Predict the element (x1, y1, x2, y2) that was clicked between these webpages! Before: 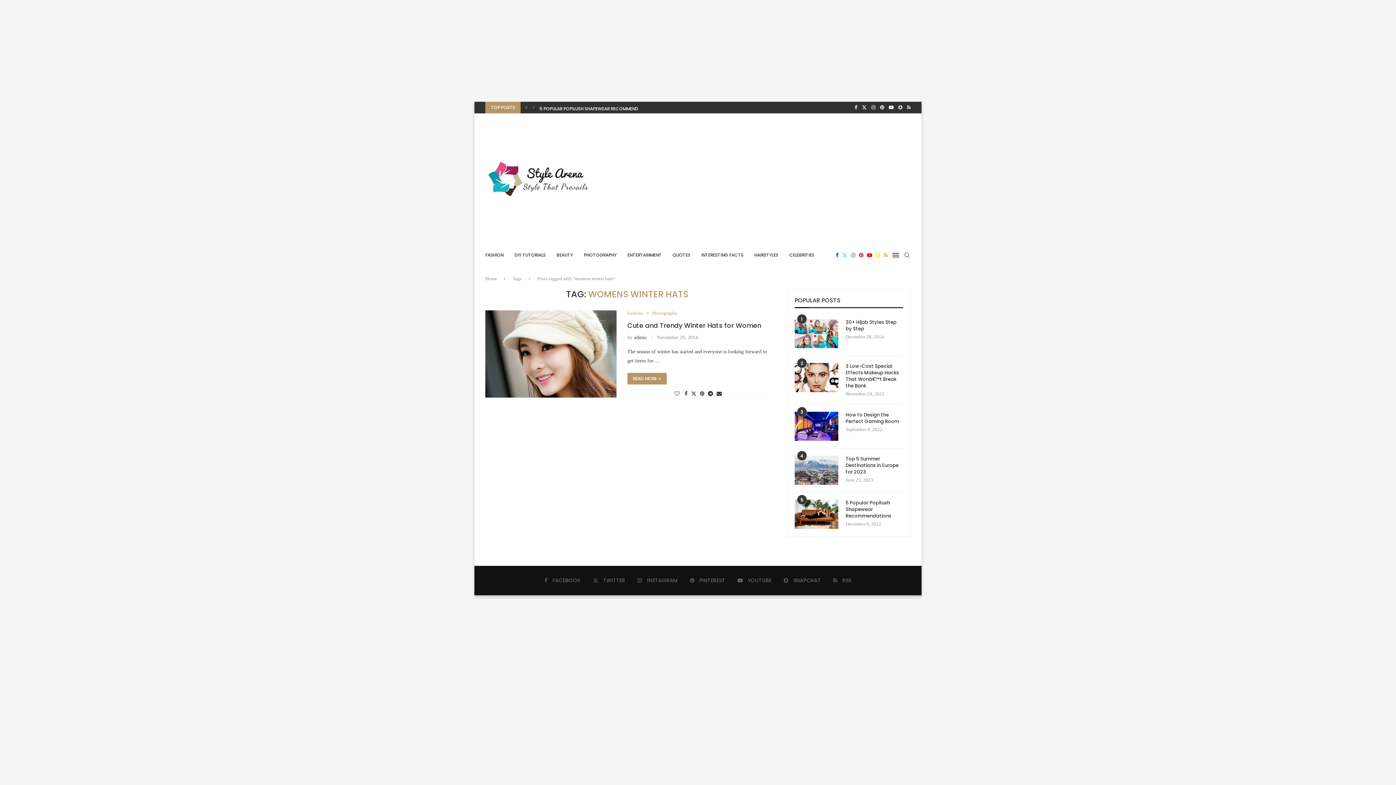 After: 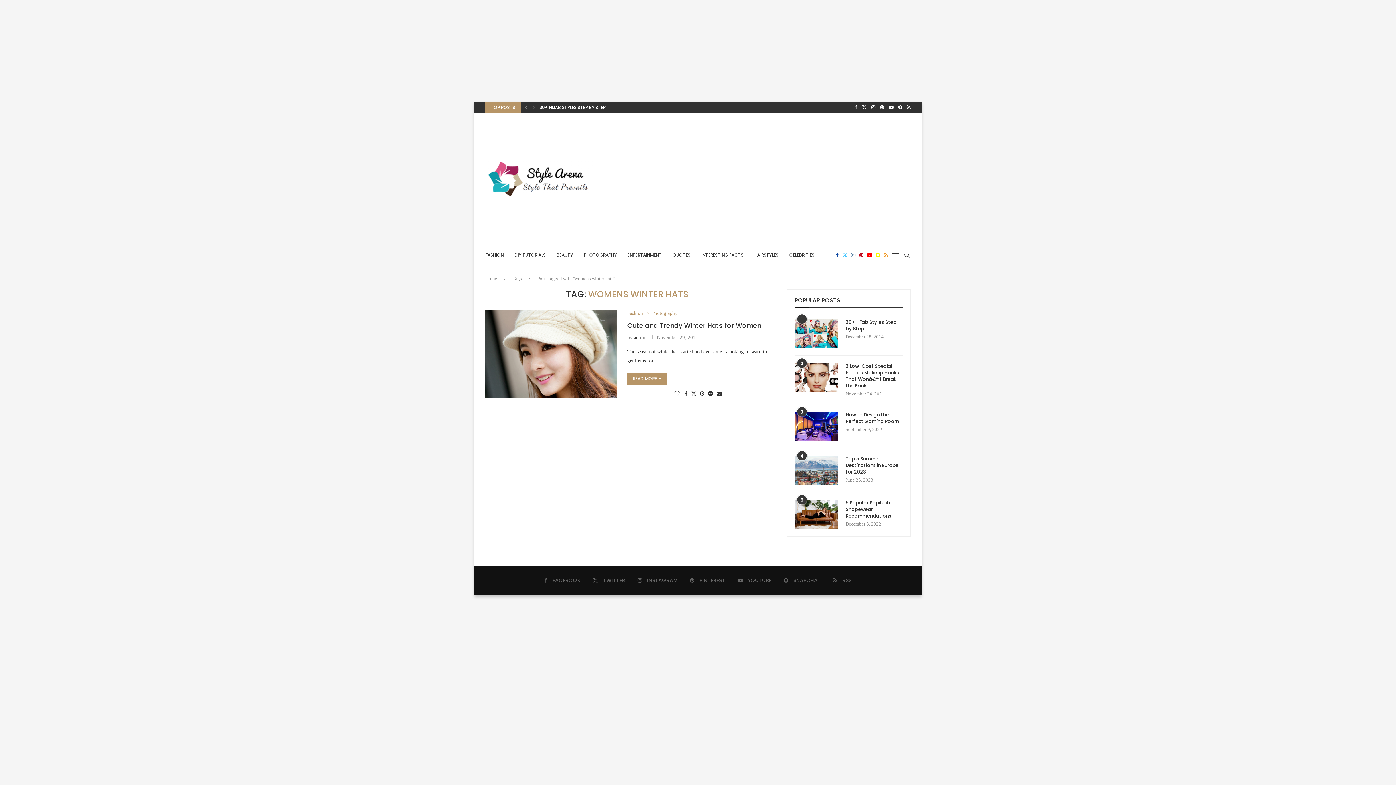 Action: bbox: (859, 244, 863, 265) label: Pinterest